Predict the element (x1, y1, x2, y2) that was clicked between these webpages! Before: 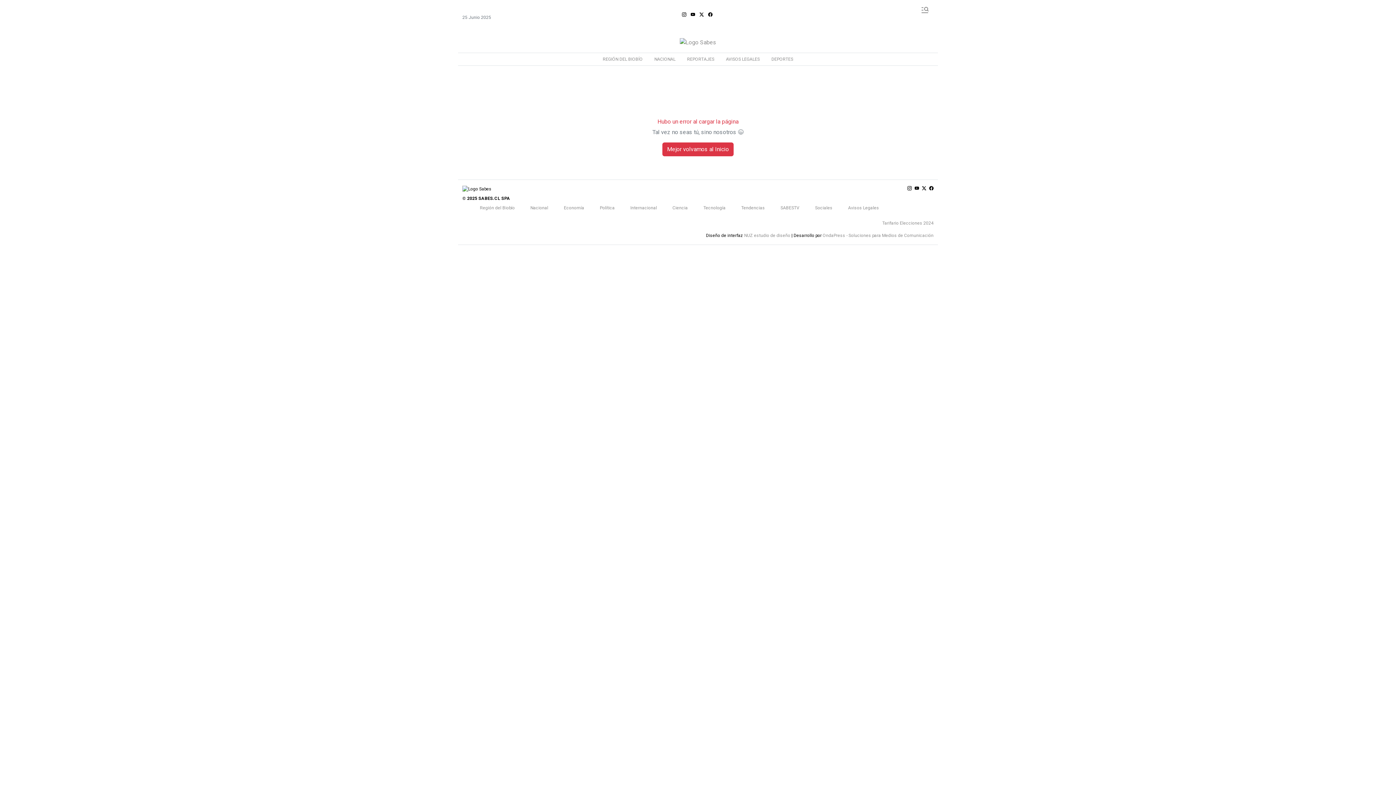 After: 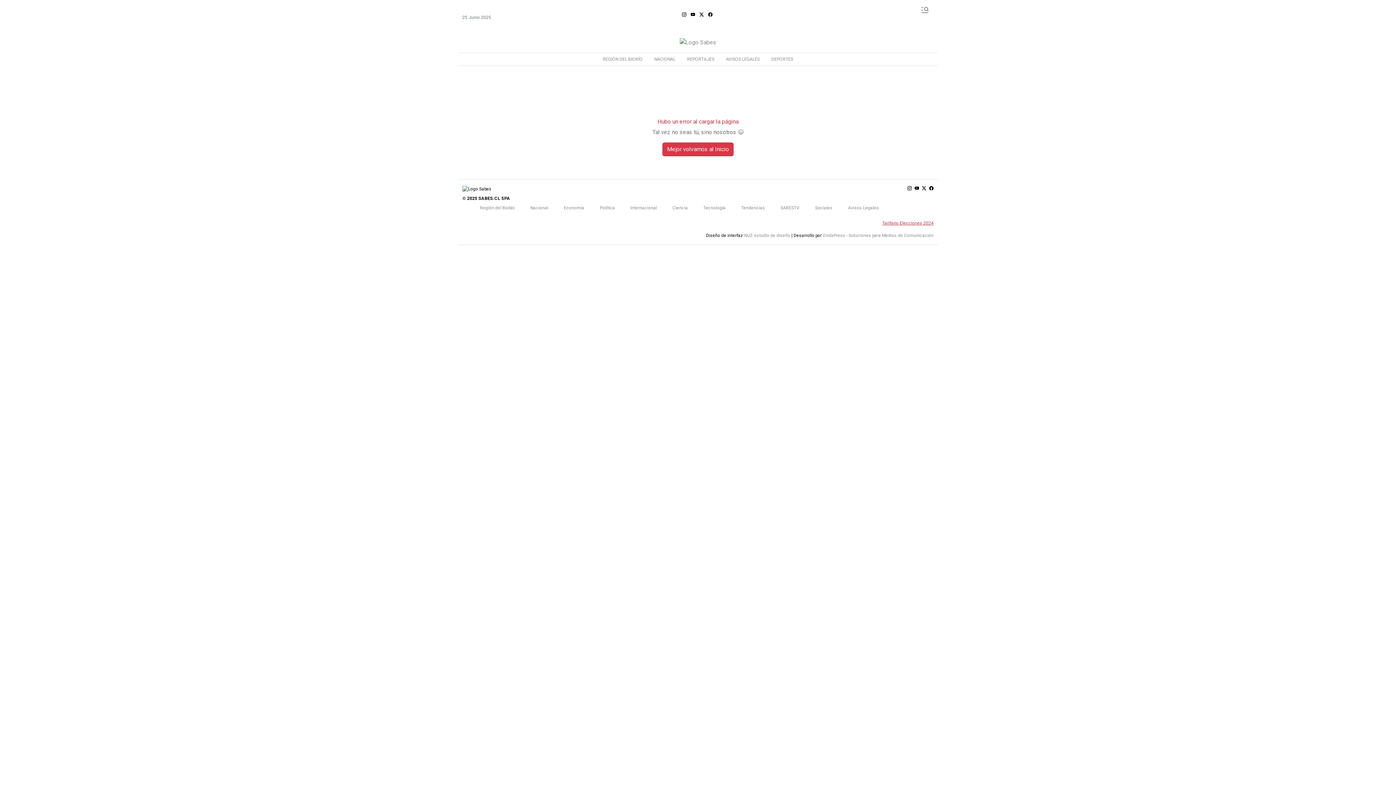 Action: label: Tarifario Elecciones 2024 bbox: (882, 220, 933, 225)